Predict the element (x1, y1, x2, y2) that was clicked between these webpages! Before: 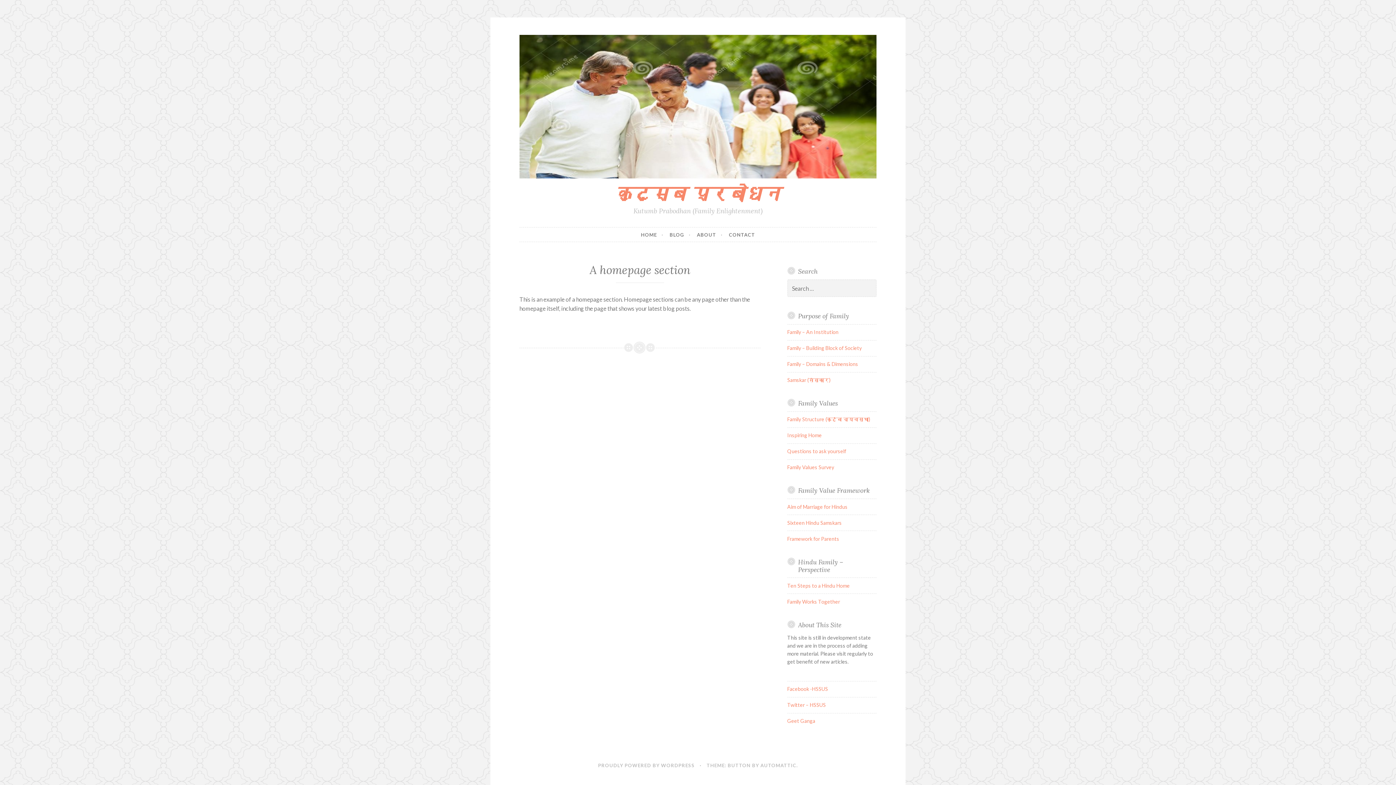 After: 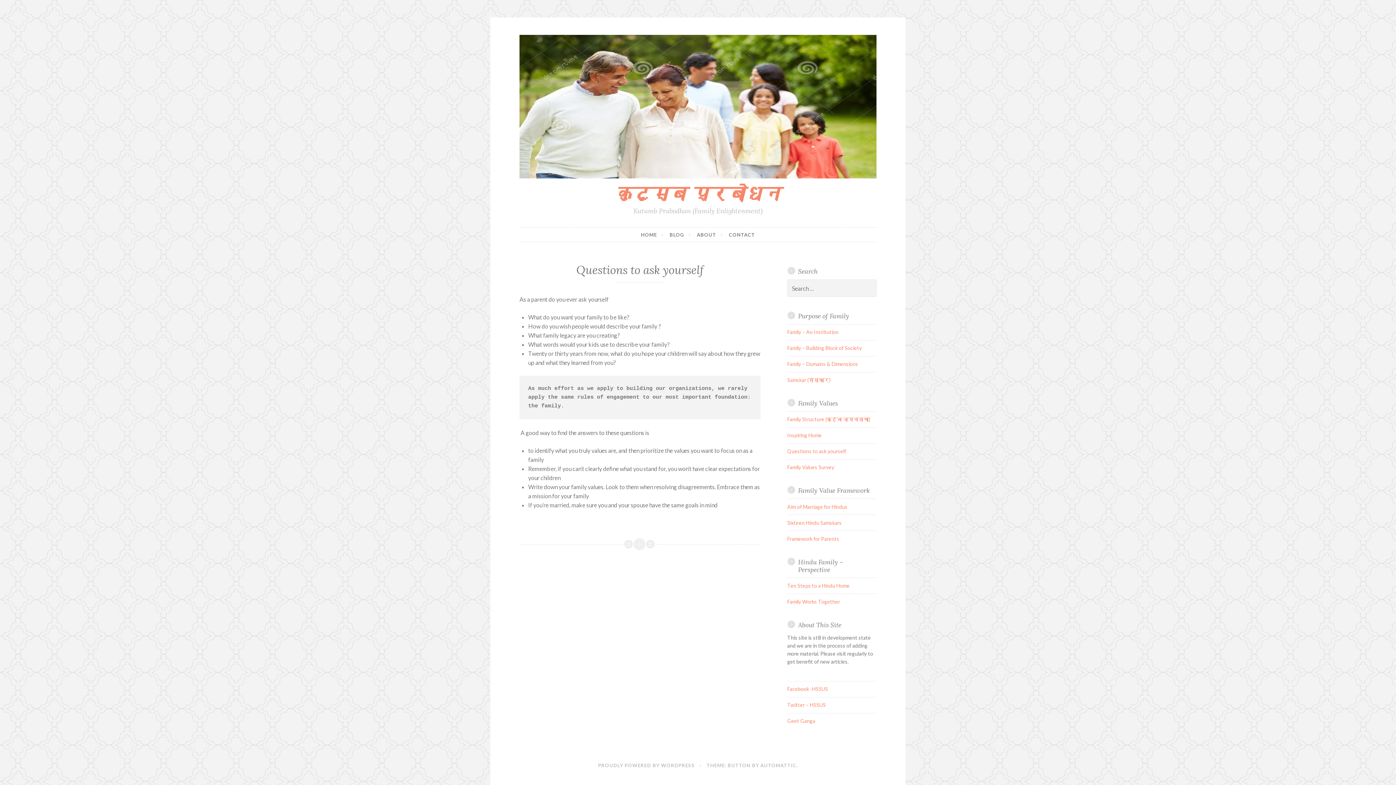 Action: bbox: (787, 448, 846, 454) label: Questions to ask yourself